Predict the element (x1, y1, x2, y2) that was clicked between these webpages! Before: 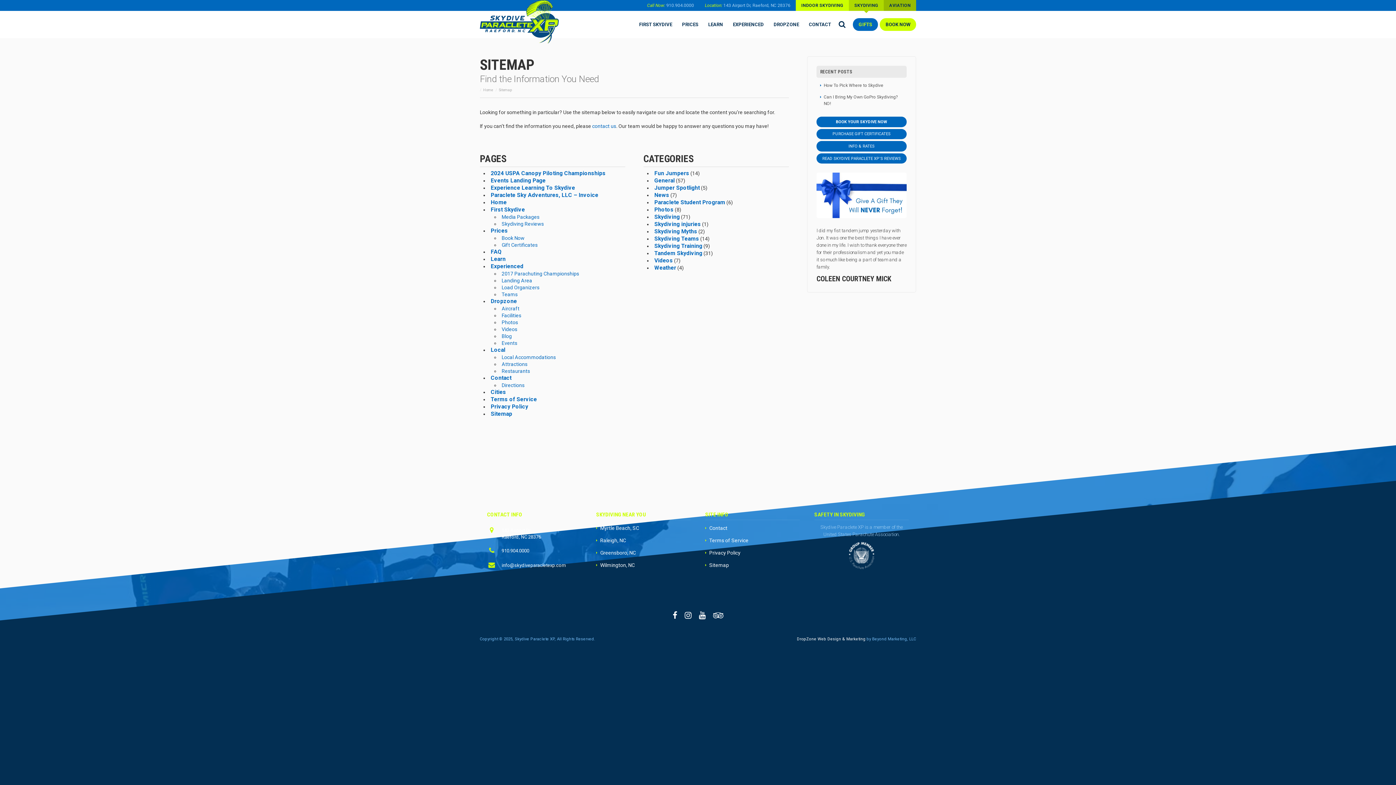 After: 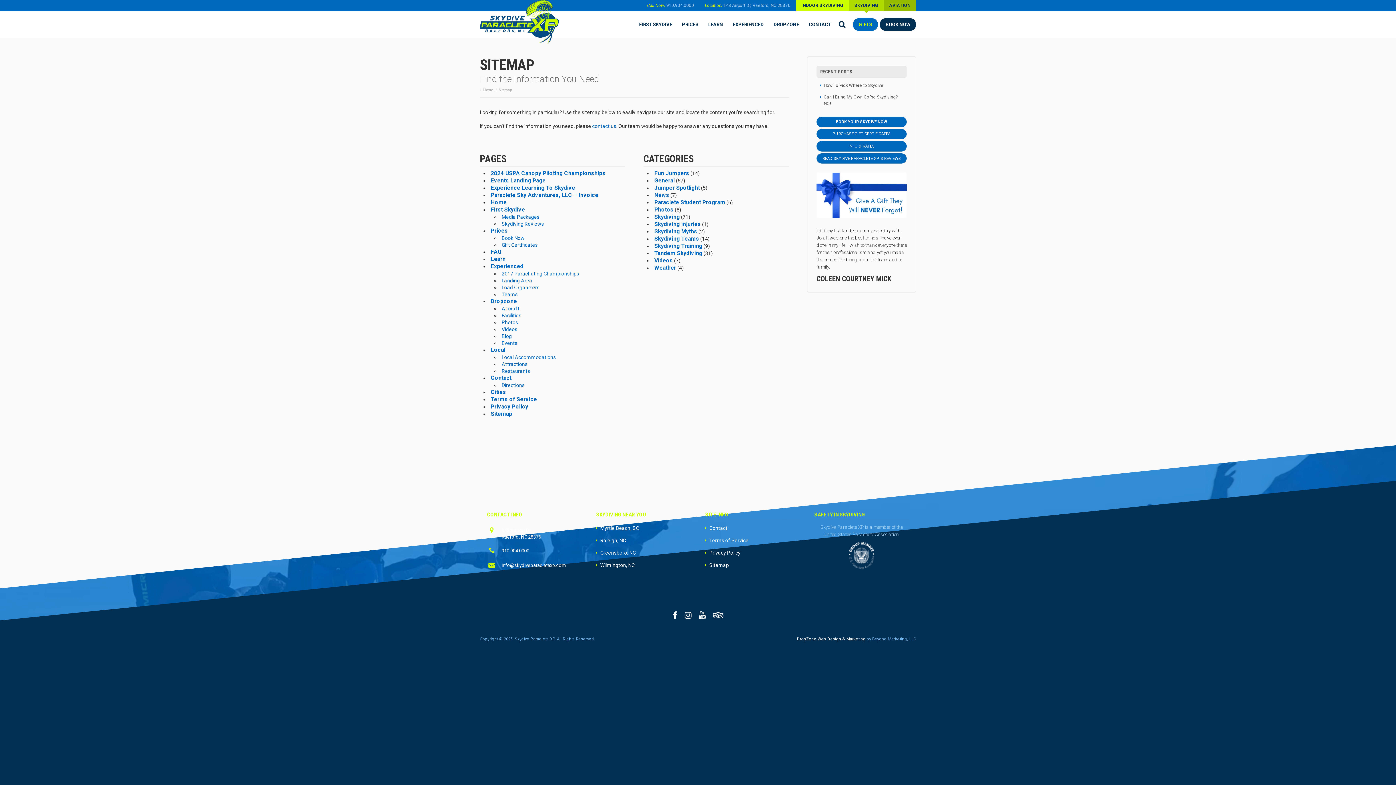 Action: bbox: (880, 18, 916, 30) label: BOOK NOW